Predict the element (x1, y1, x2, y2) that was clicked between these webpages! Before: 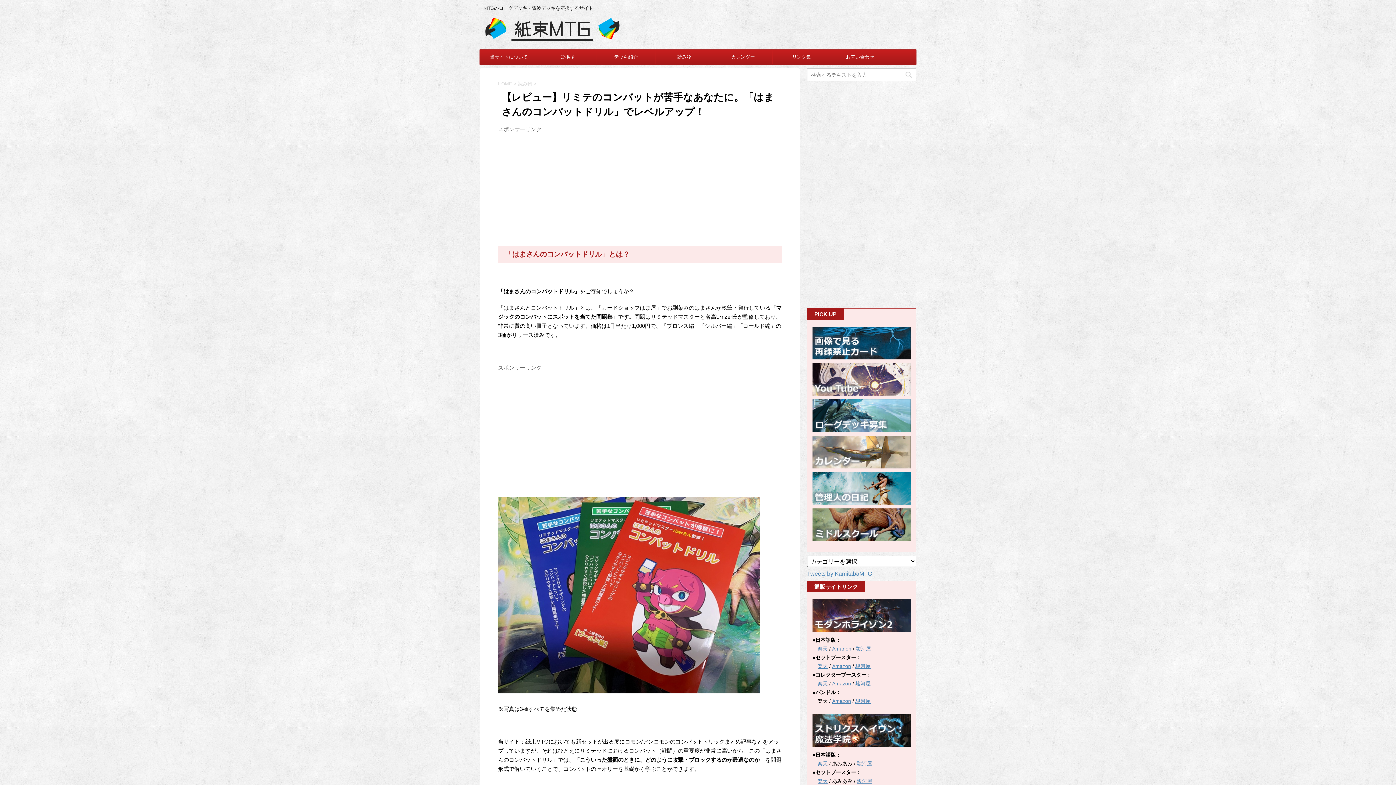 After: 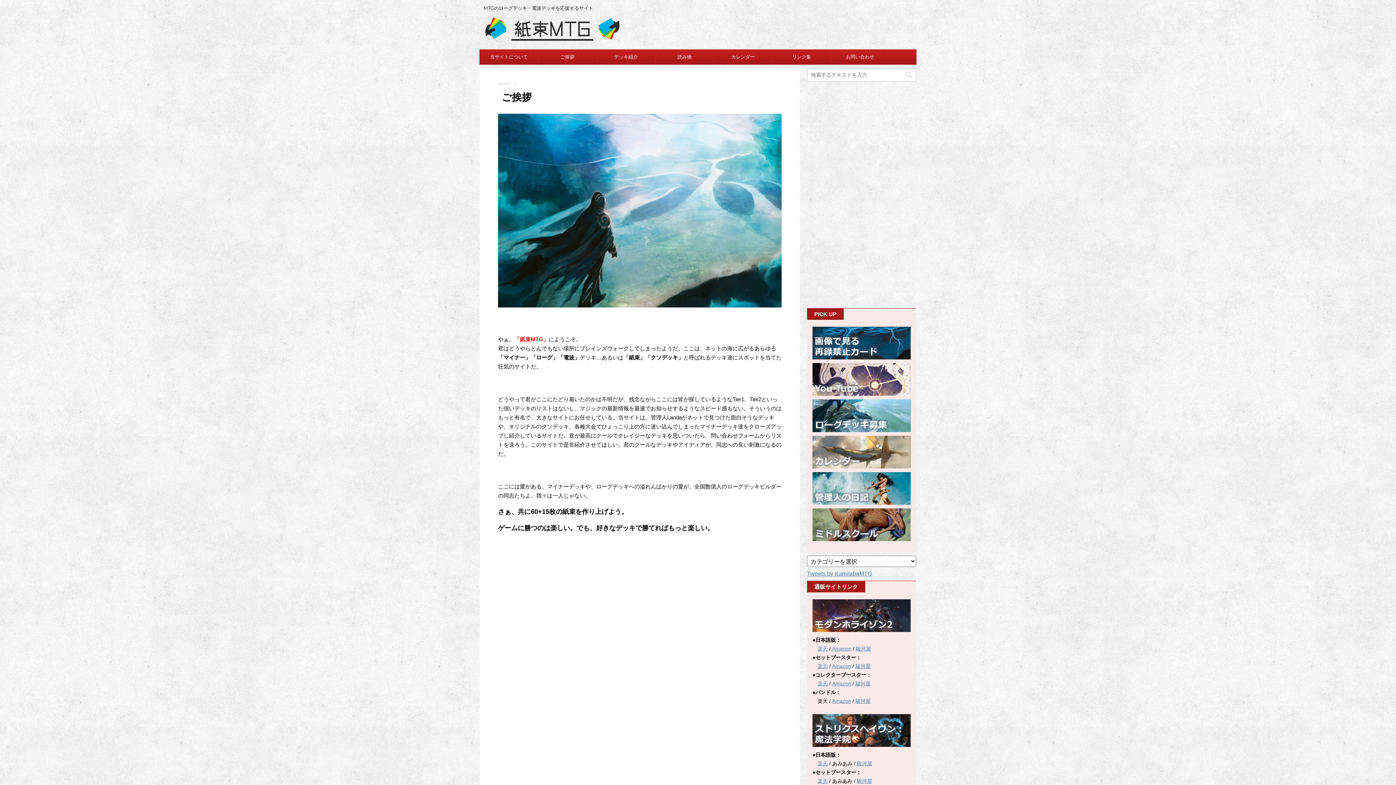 Action: bbox: (538, 49, 596, 64) label: ご挨拶